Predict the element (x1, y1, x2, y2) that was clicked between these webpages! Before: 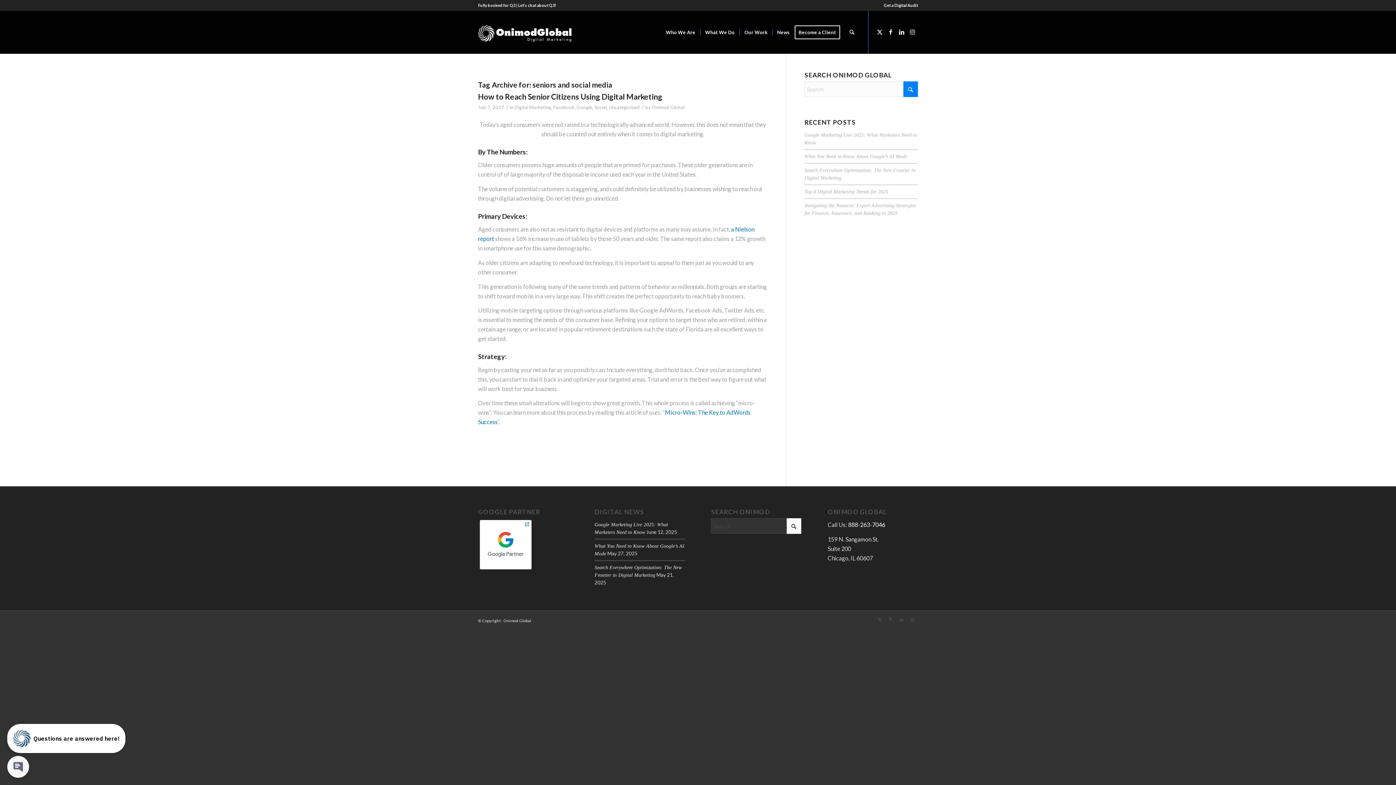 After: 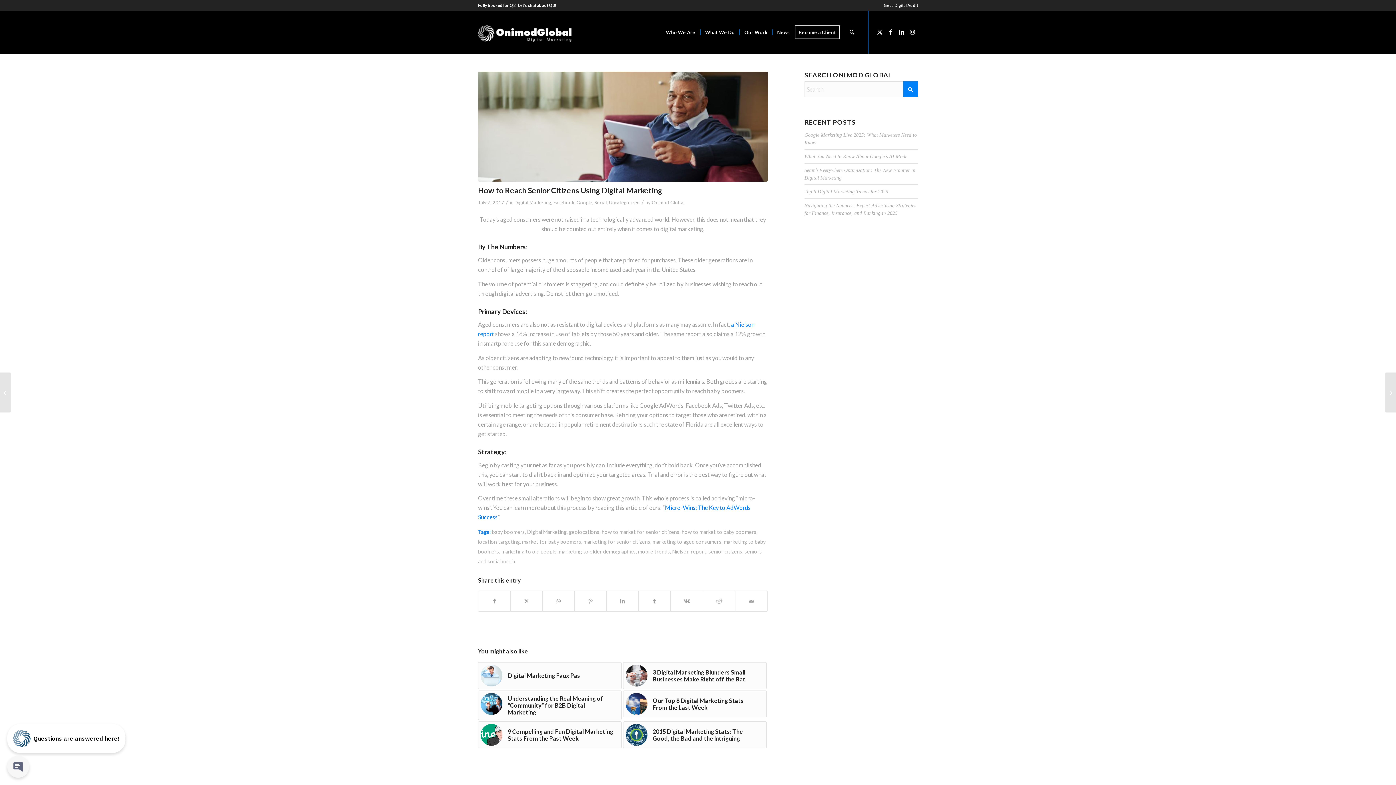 Action: bbox: (478, 92, 662, 101) label: How to Reach Senior Citizens Using Digital Marketing